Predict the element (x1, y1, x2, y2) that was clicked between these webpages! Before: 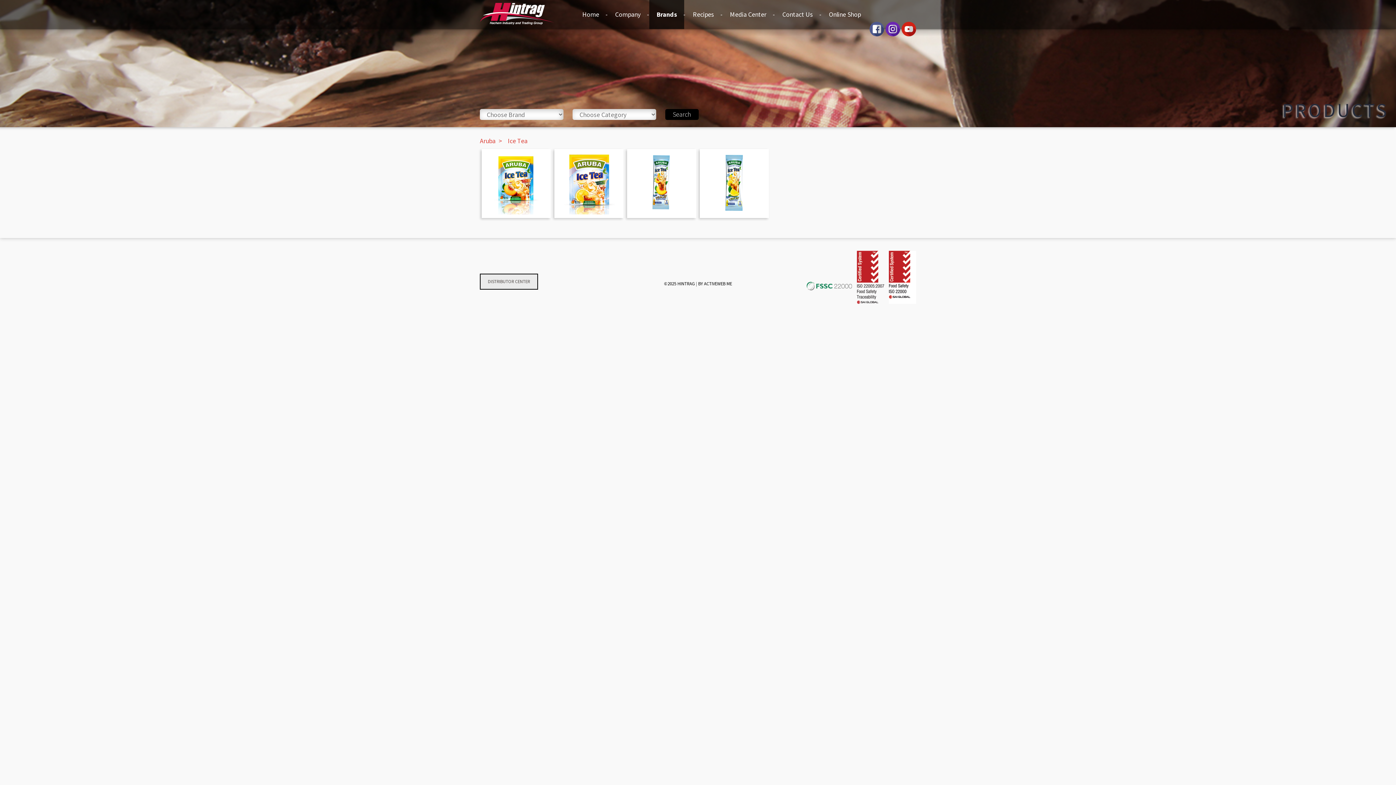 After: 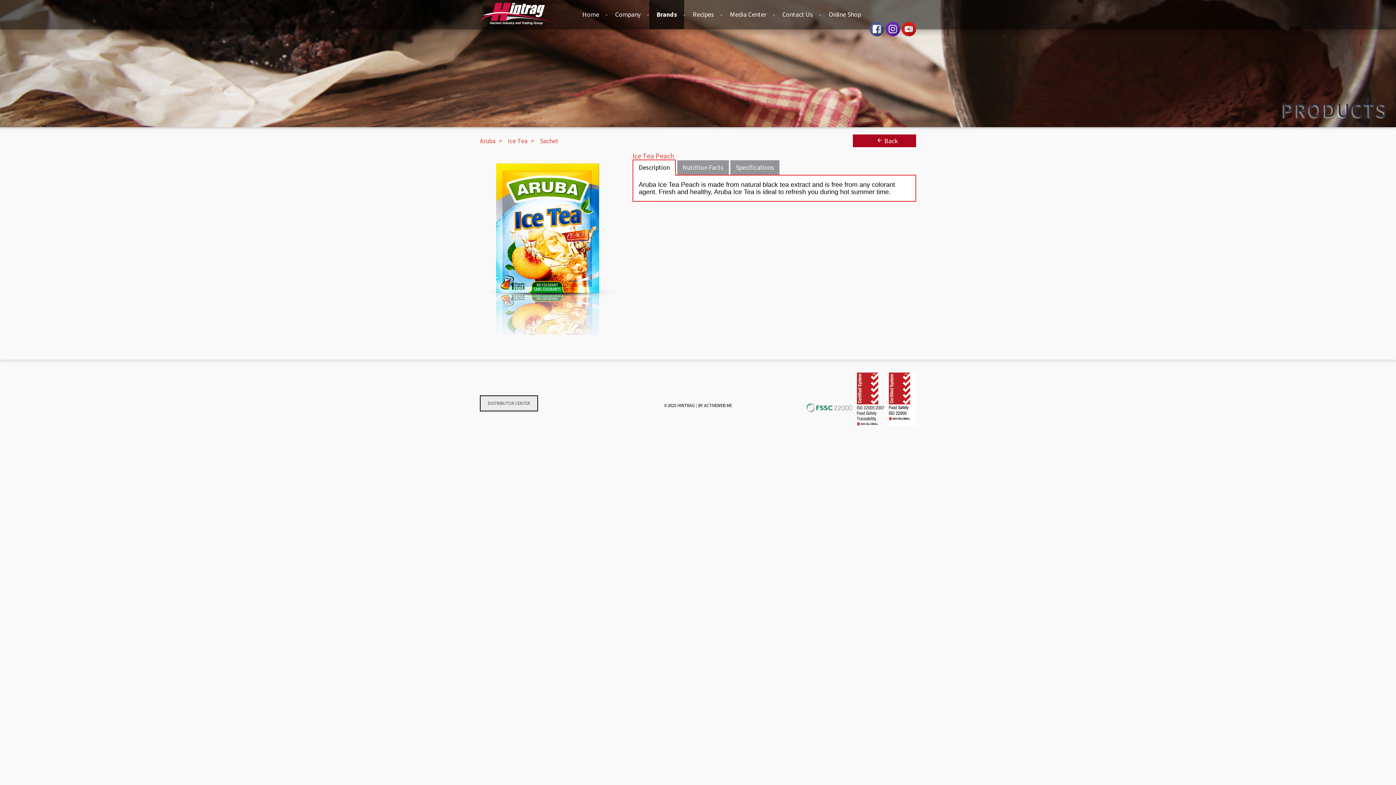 Action: bbox: (481, 149, 550, 218)